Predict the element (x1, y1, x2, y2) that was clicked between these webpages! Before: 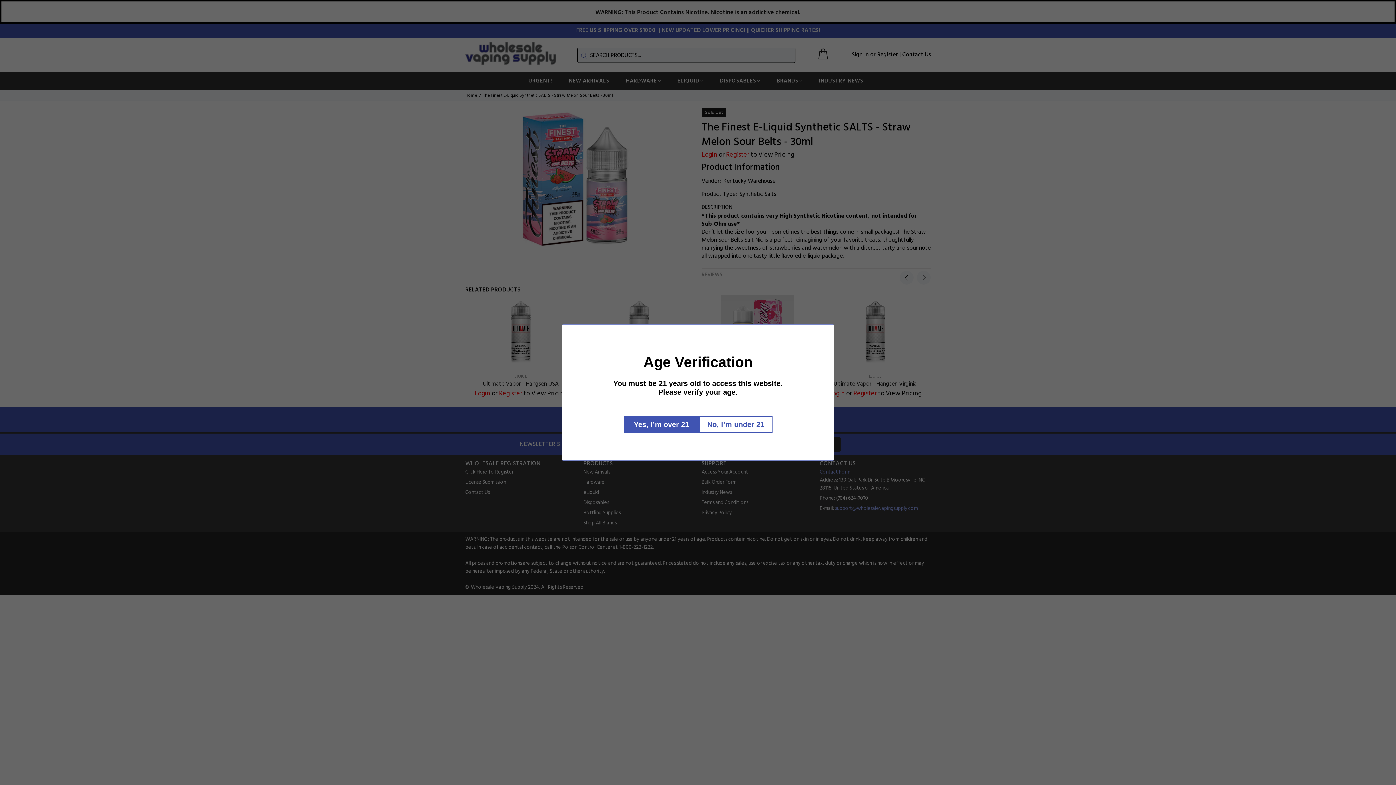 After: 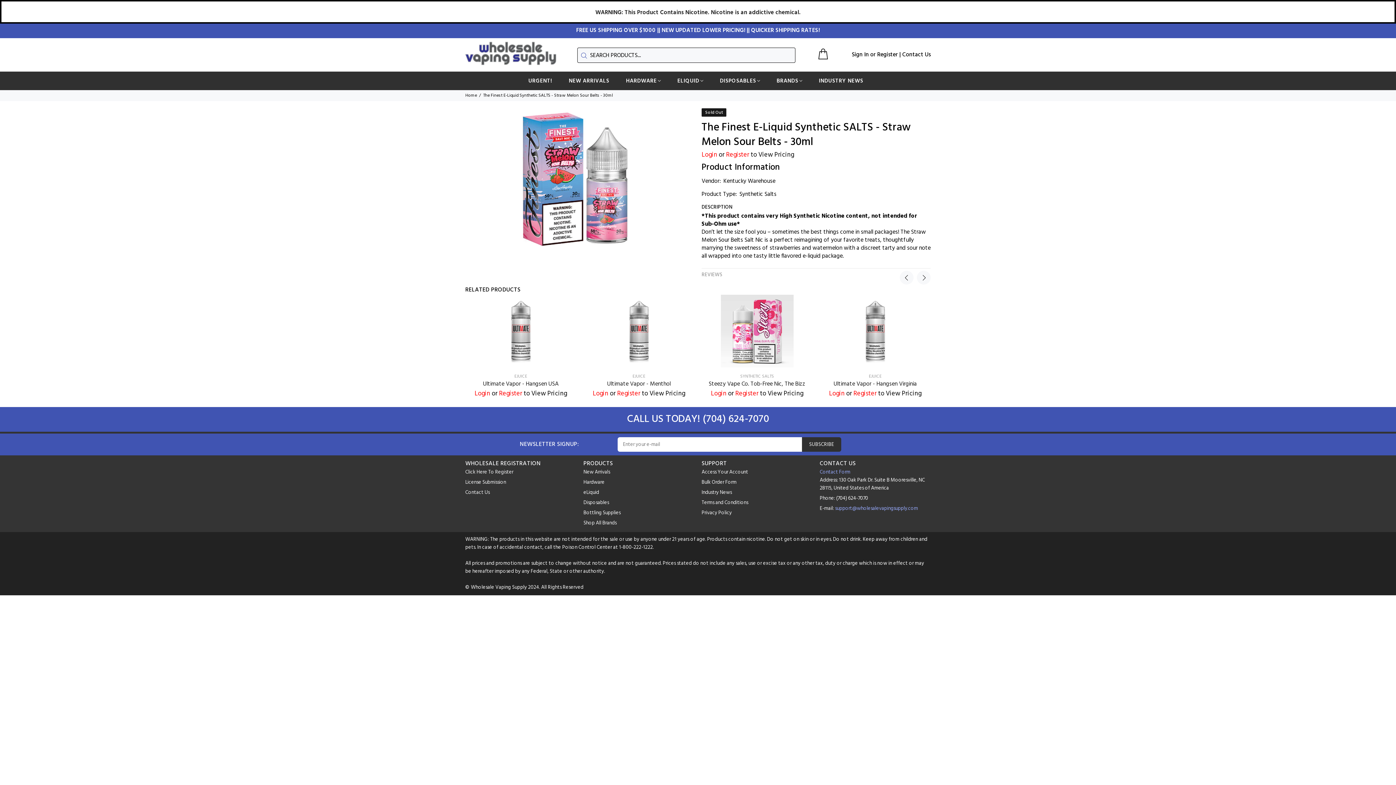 Action: bbox: (628, 416, 703, 433) label: Yes, I’m over 21